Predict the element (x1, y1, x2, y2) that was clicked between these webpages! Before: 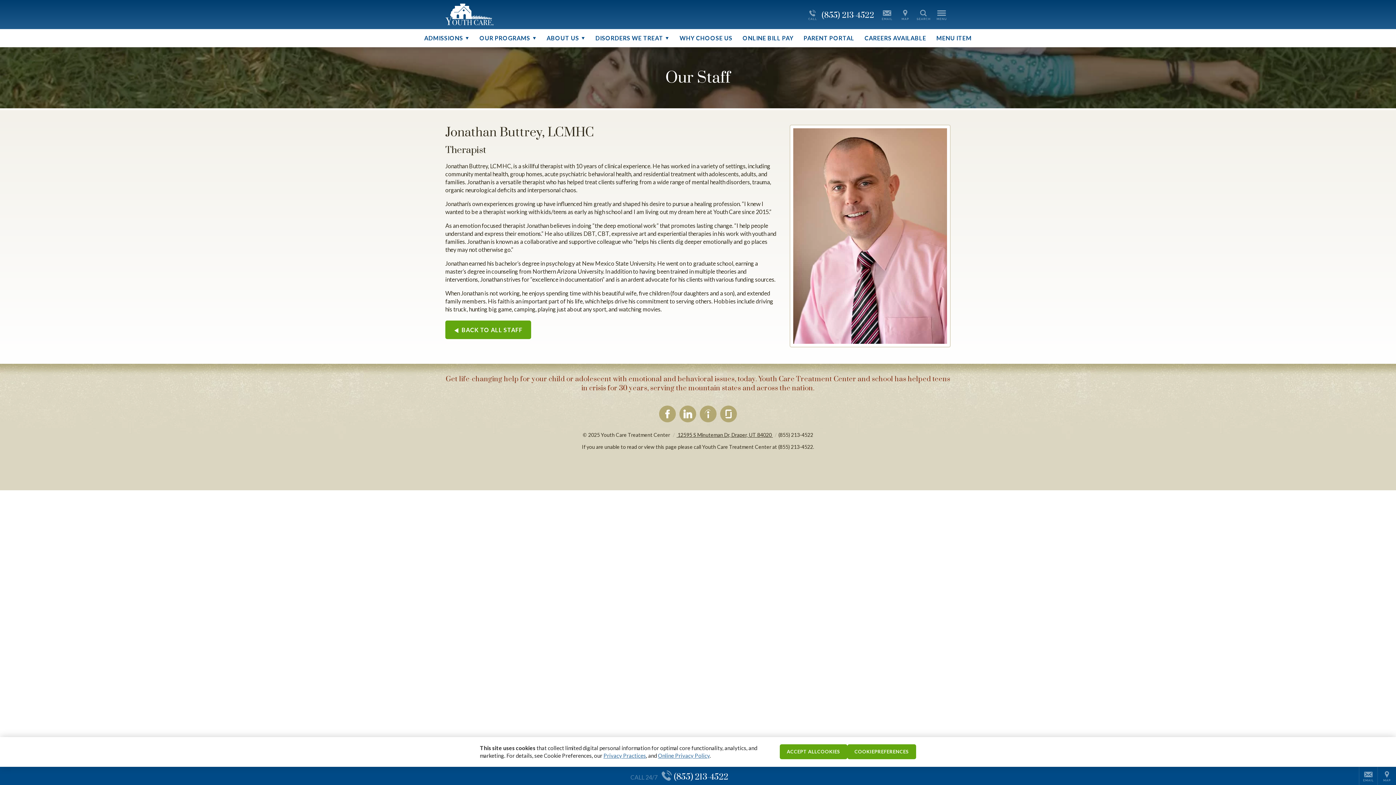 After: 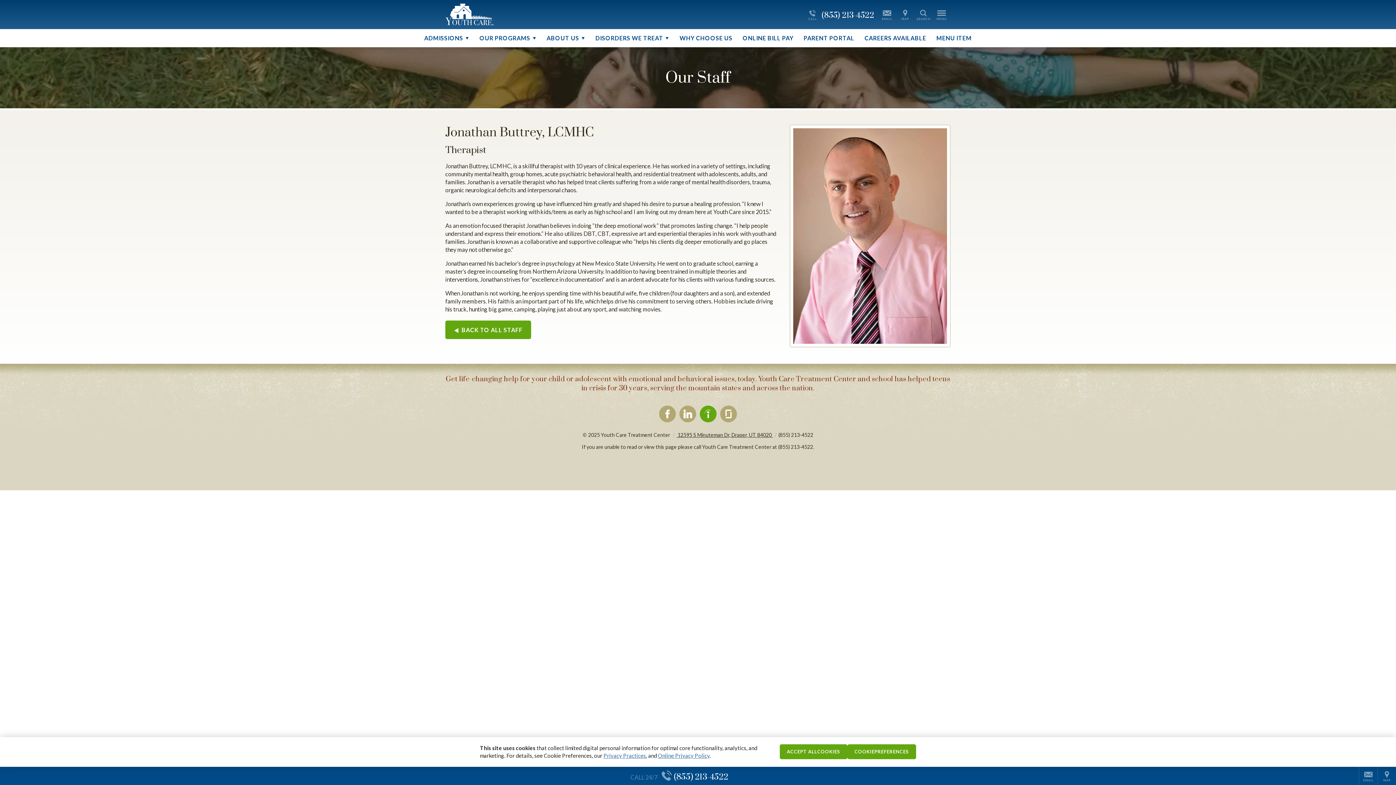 Action: bbox: (701, 406, 715, 421)